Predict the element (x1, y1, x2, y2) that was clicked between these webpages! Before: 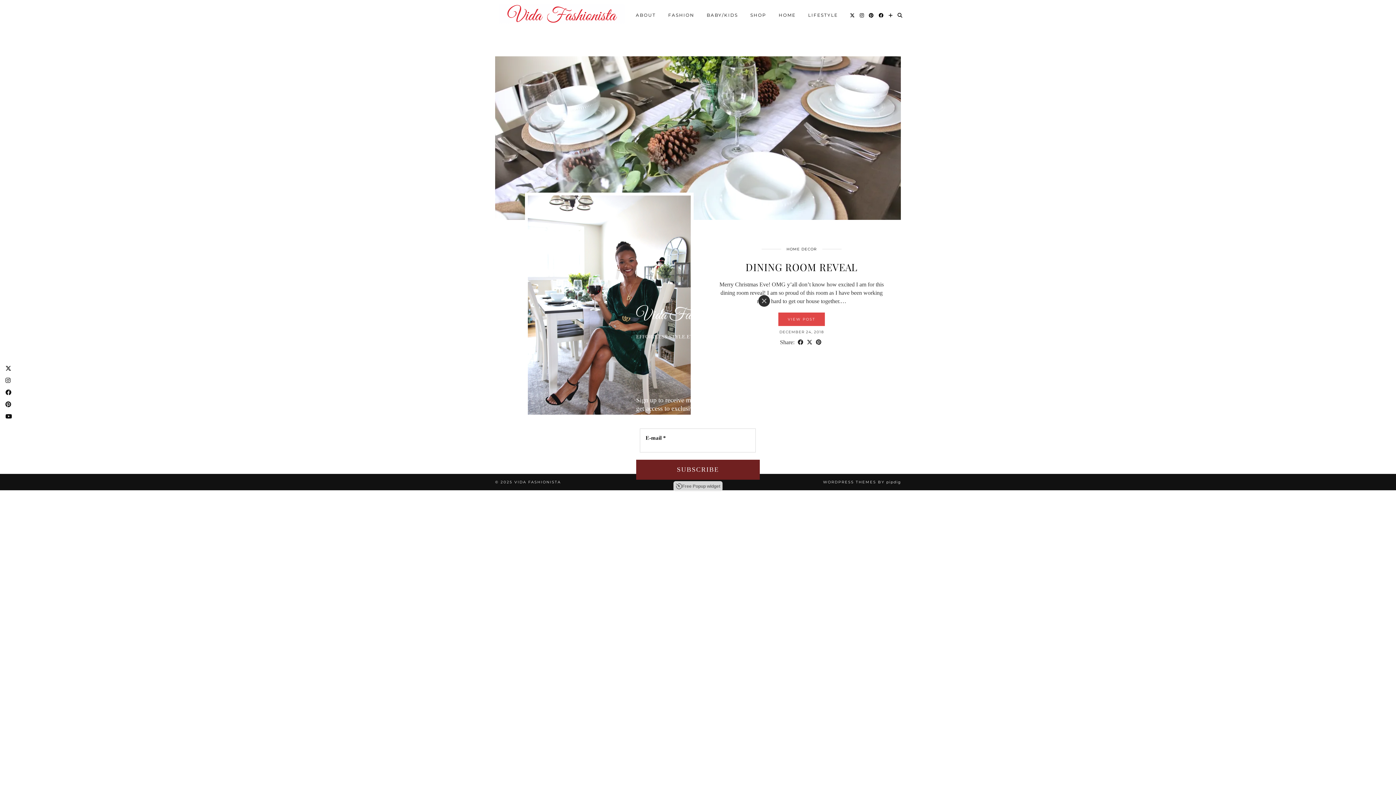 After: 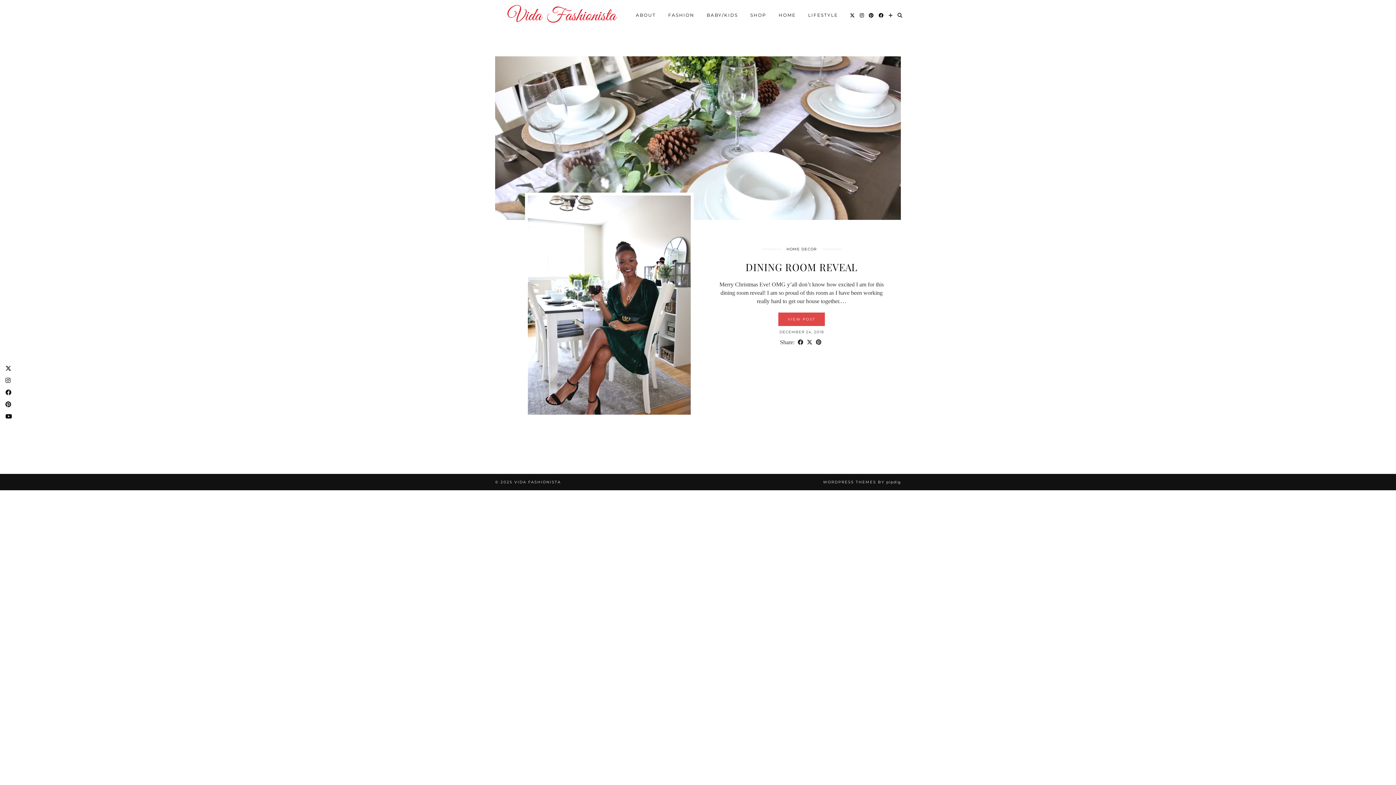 Action: bbox: (758, 295, 770, 306) label: Close